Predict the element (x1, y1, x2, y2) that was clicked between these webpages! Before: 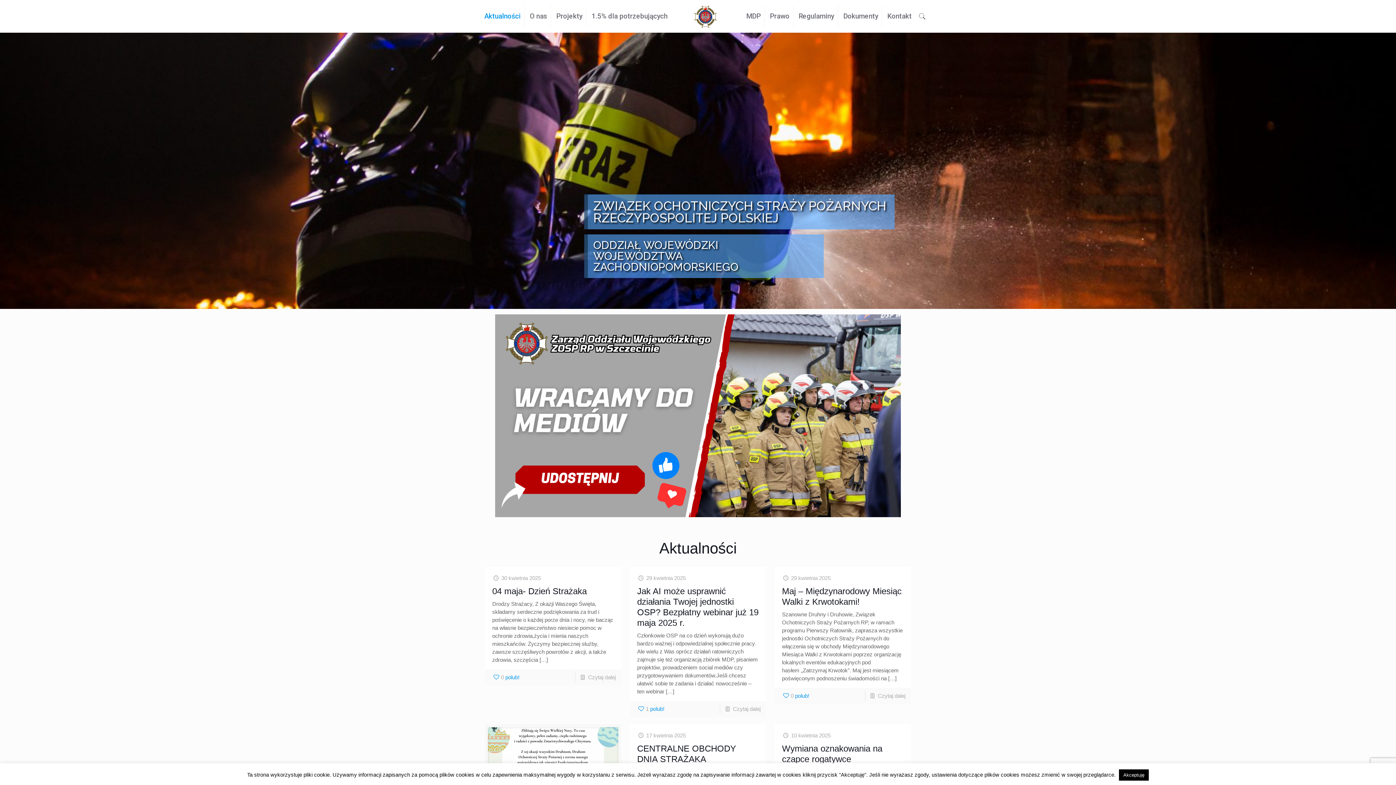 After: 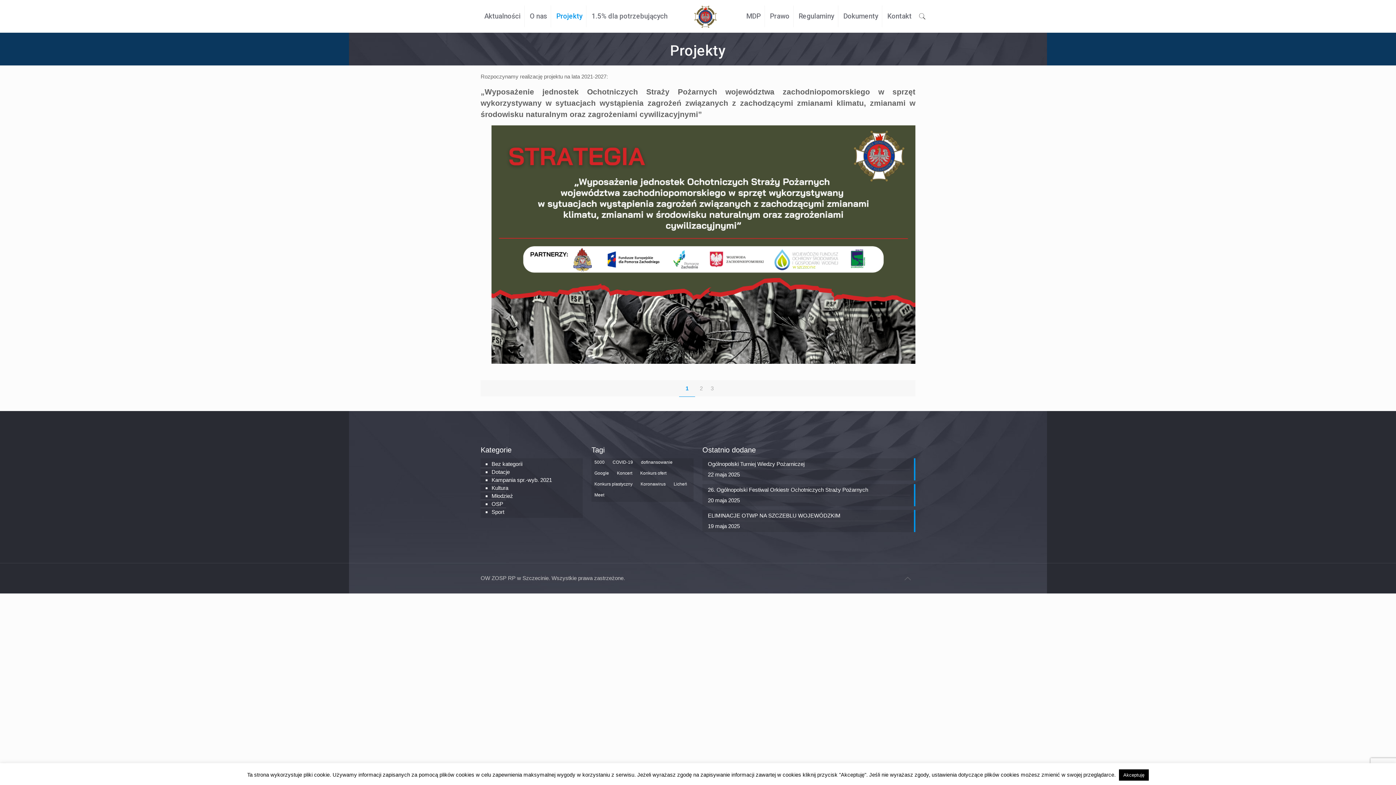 Action: bbox: (552, 0, 586, 32) label: Projekty